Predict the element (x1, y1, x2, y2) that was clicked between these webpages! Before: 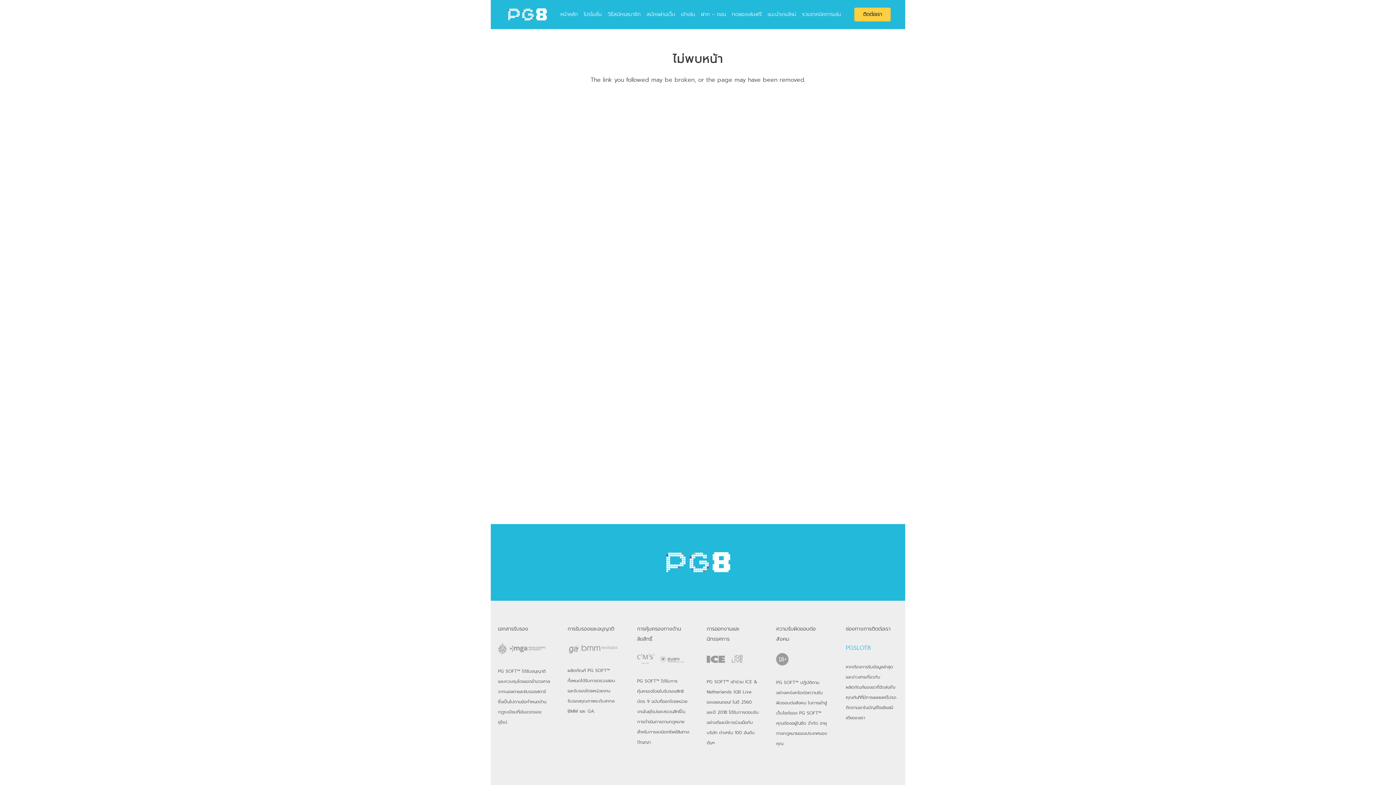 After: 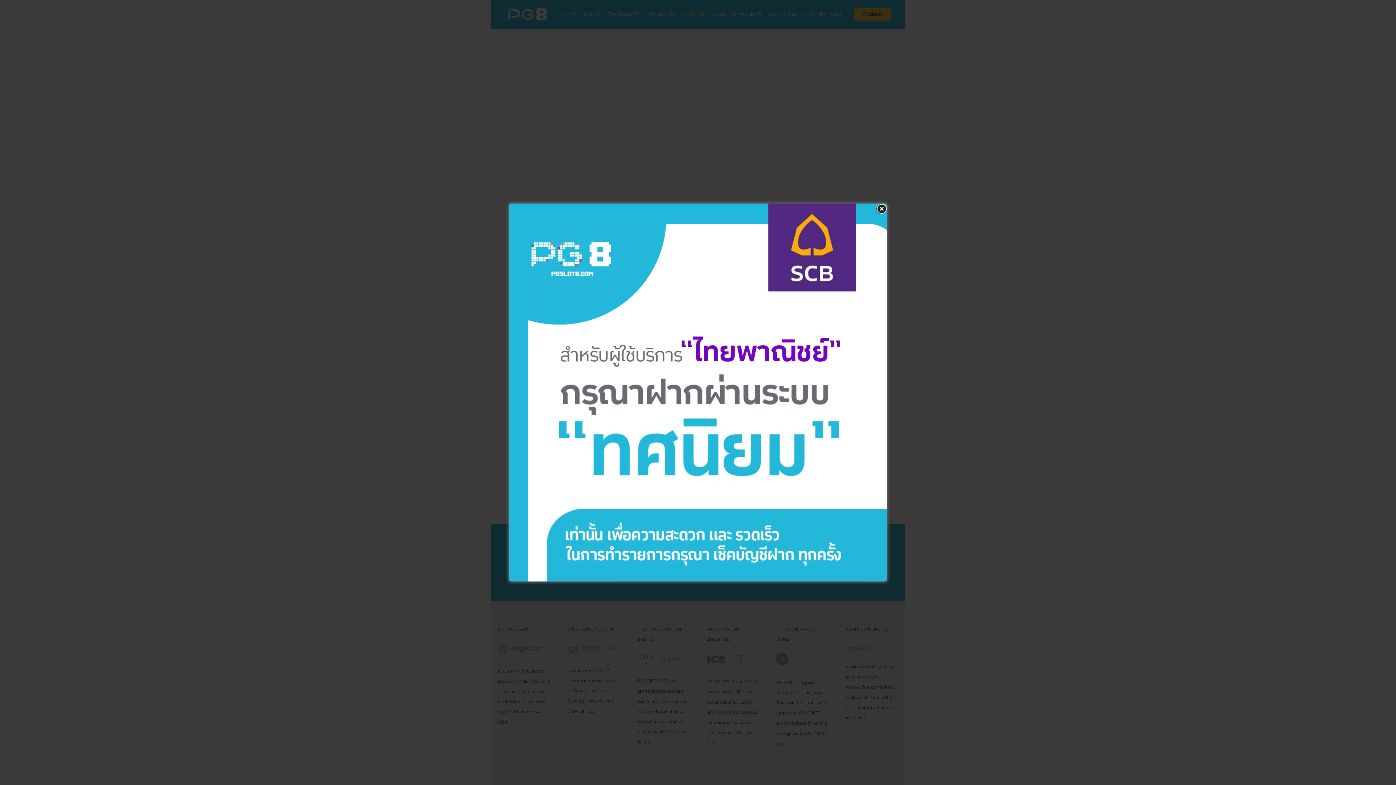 Action: label: เข้าเล่น bbox: (678, 0, 698, 29)